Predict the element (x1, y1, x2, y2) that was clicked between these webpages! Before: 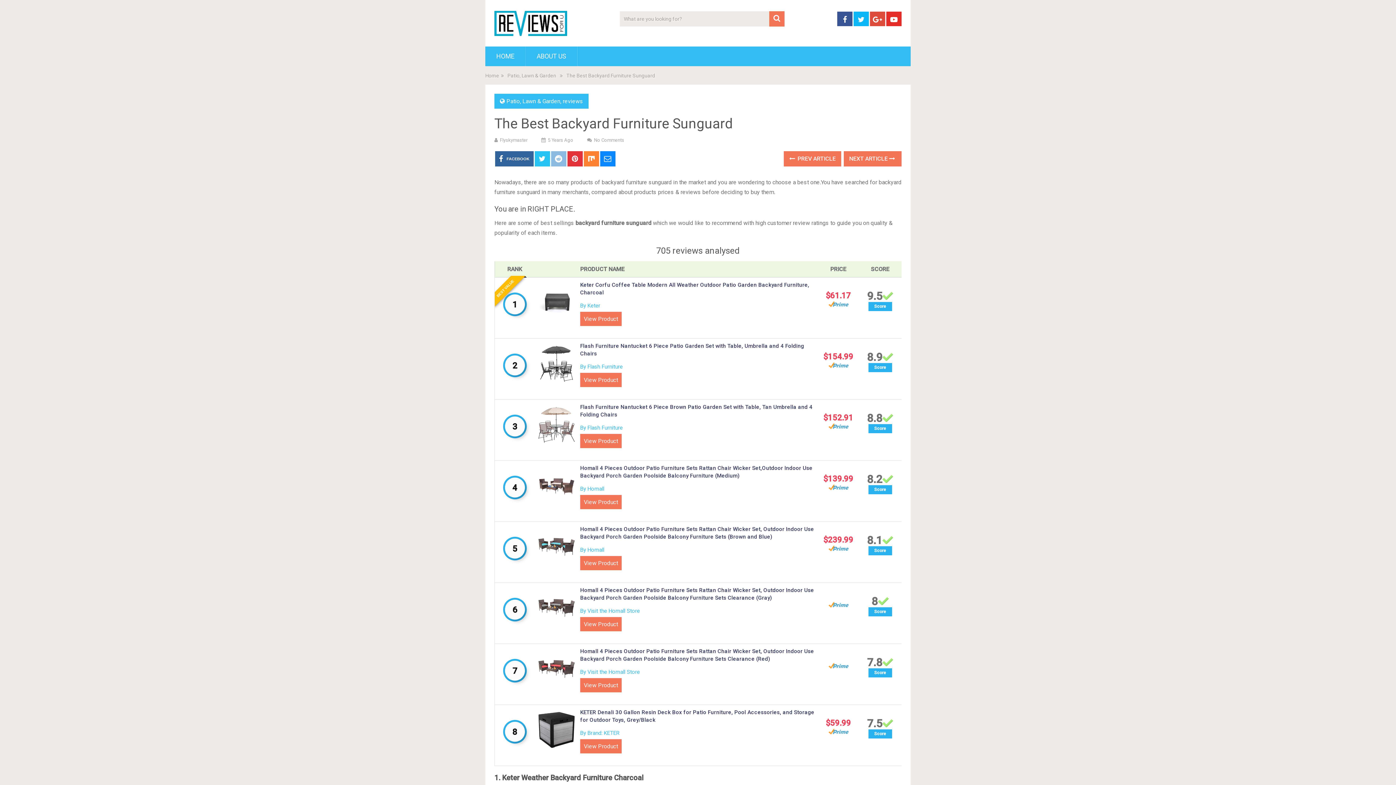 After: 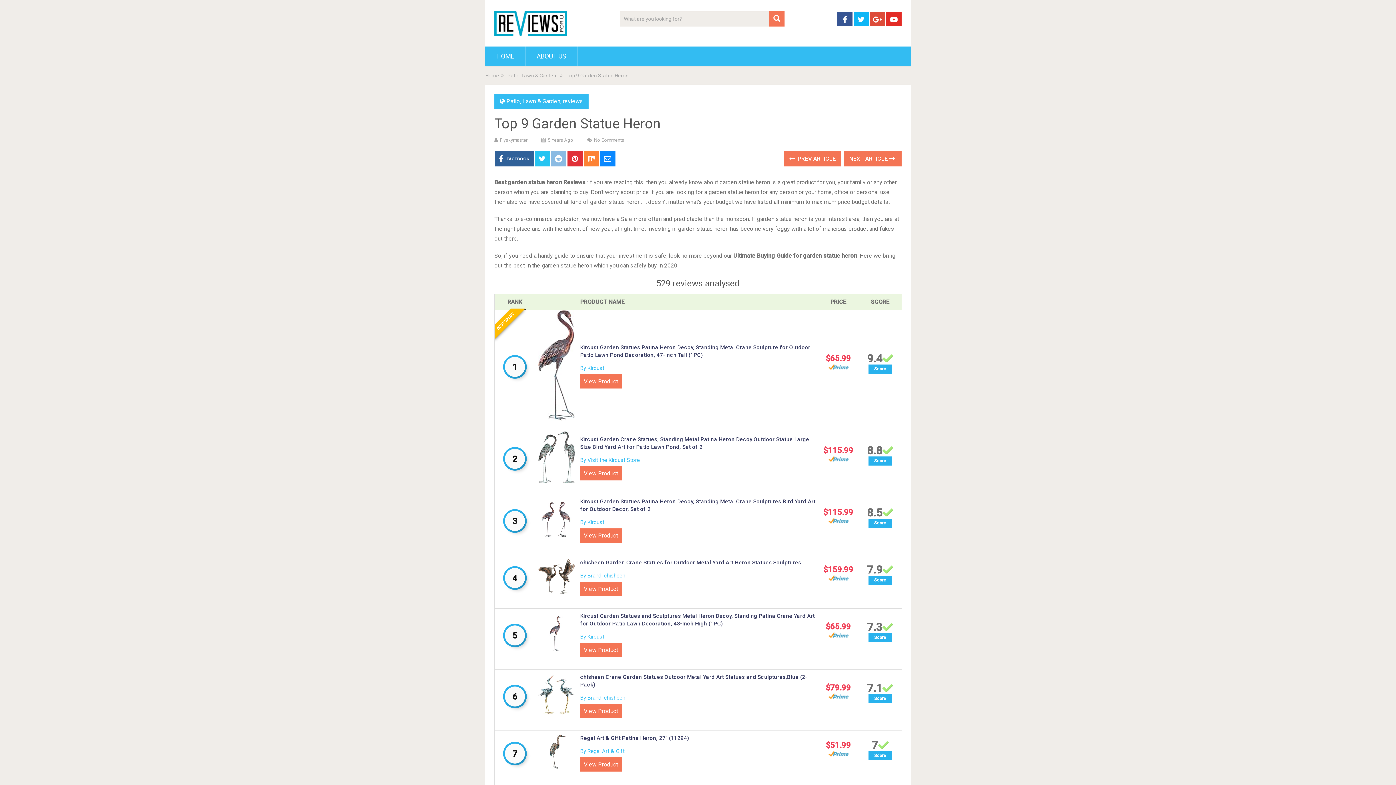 Action: bbox: (784, 151, 841, 166) label:  PREV ARTICLE